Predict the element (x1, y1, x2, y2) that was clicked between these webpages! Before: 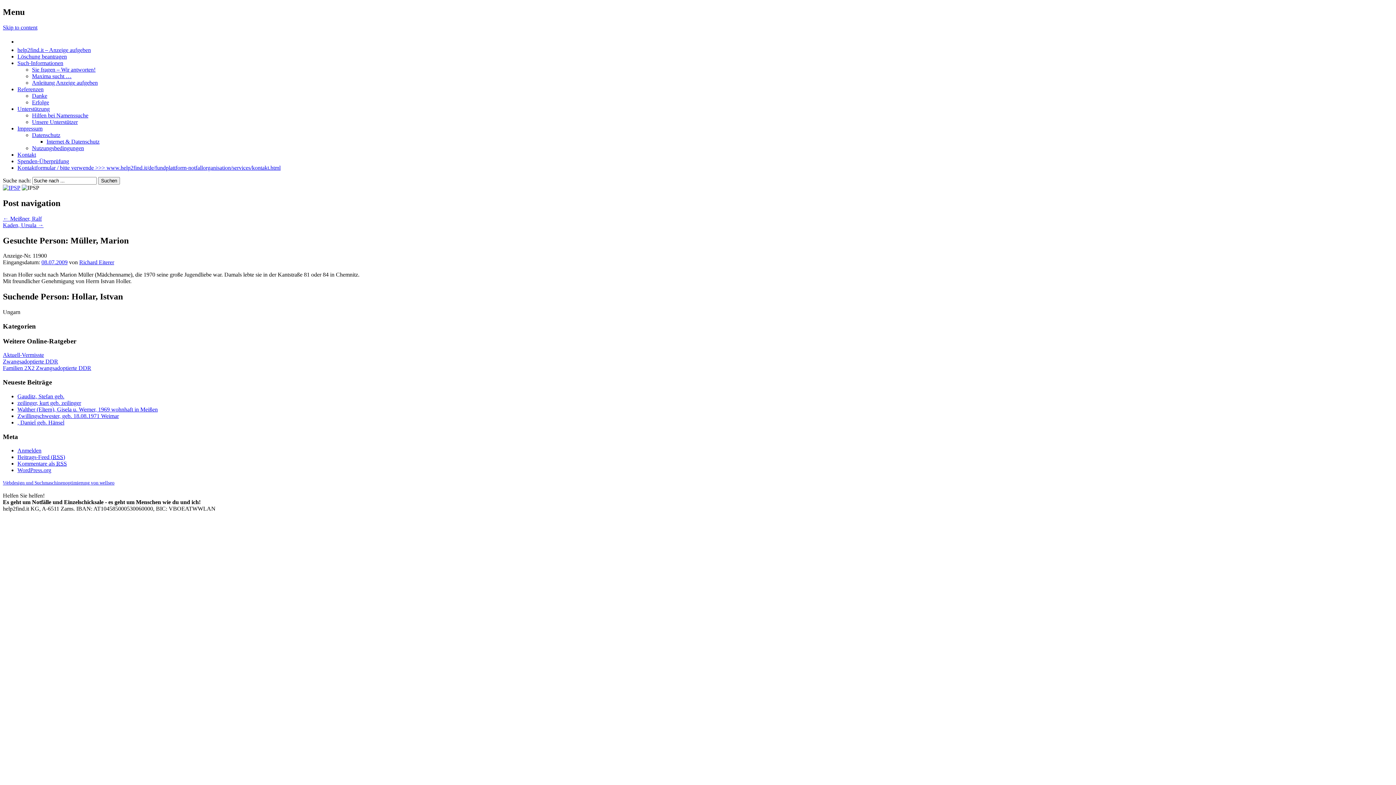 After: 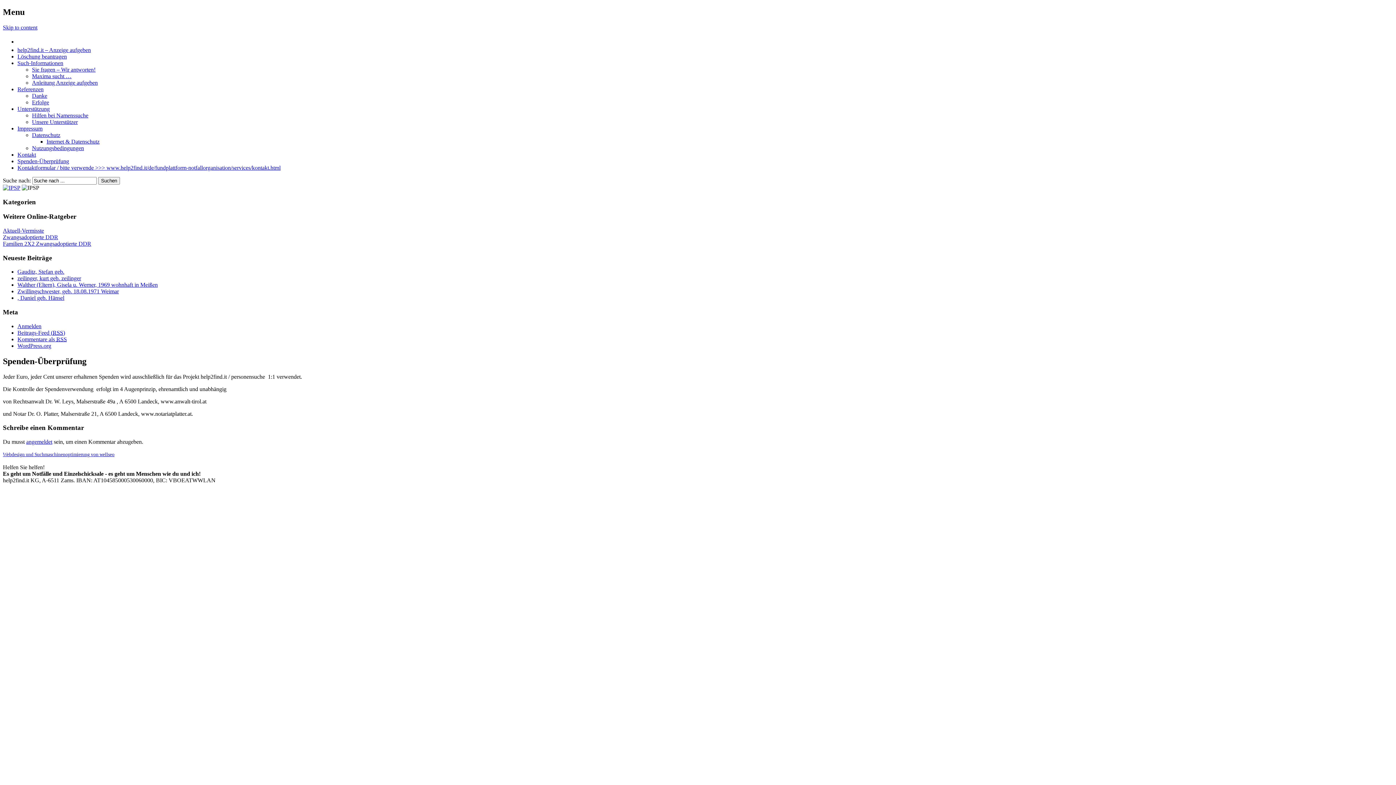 Action: bbox: (17, 158, 69, 164) label: Spenden-Überprüfung